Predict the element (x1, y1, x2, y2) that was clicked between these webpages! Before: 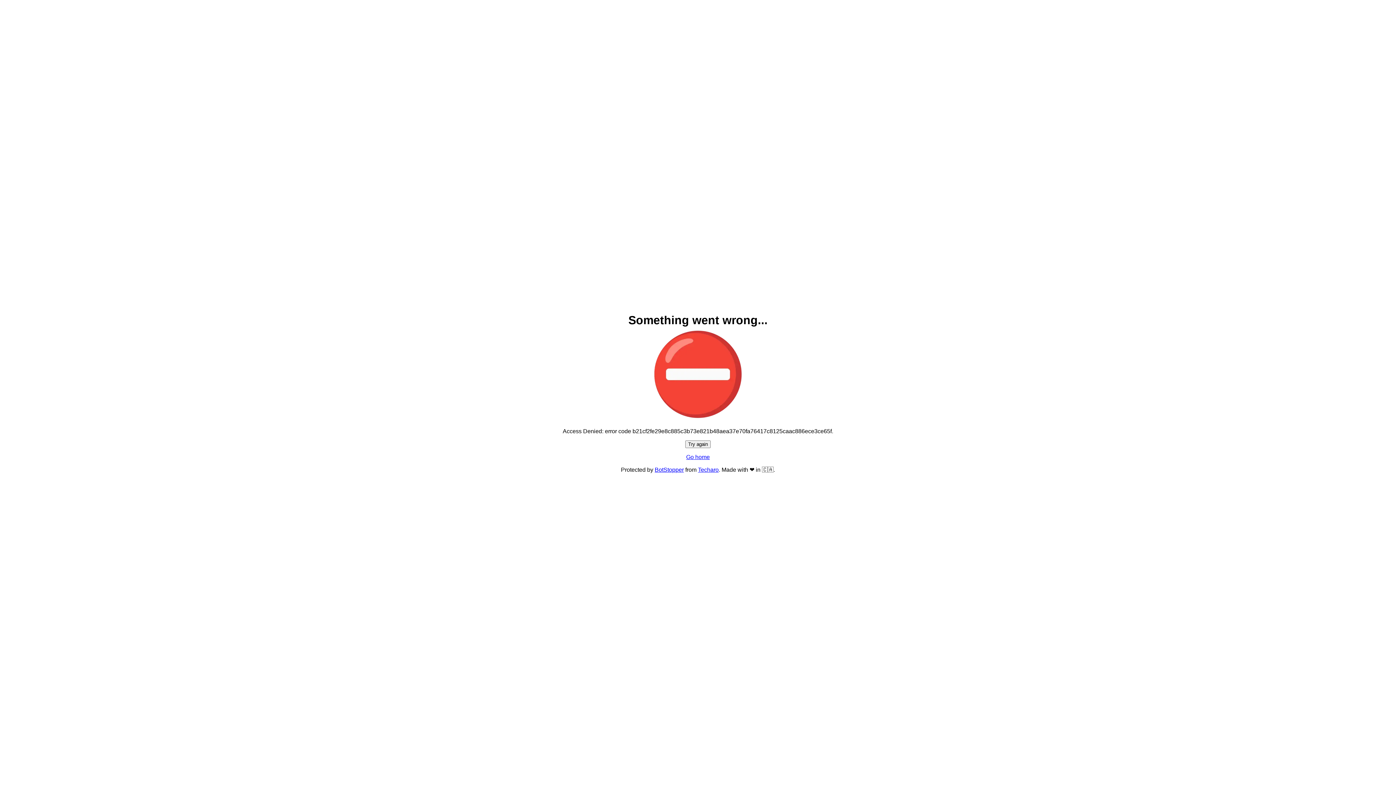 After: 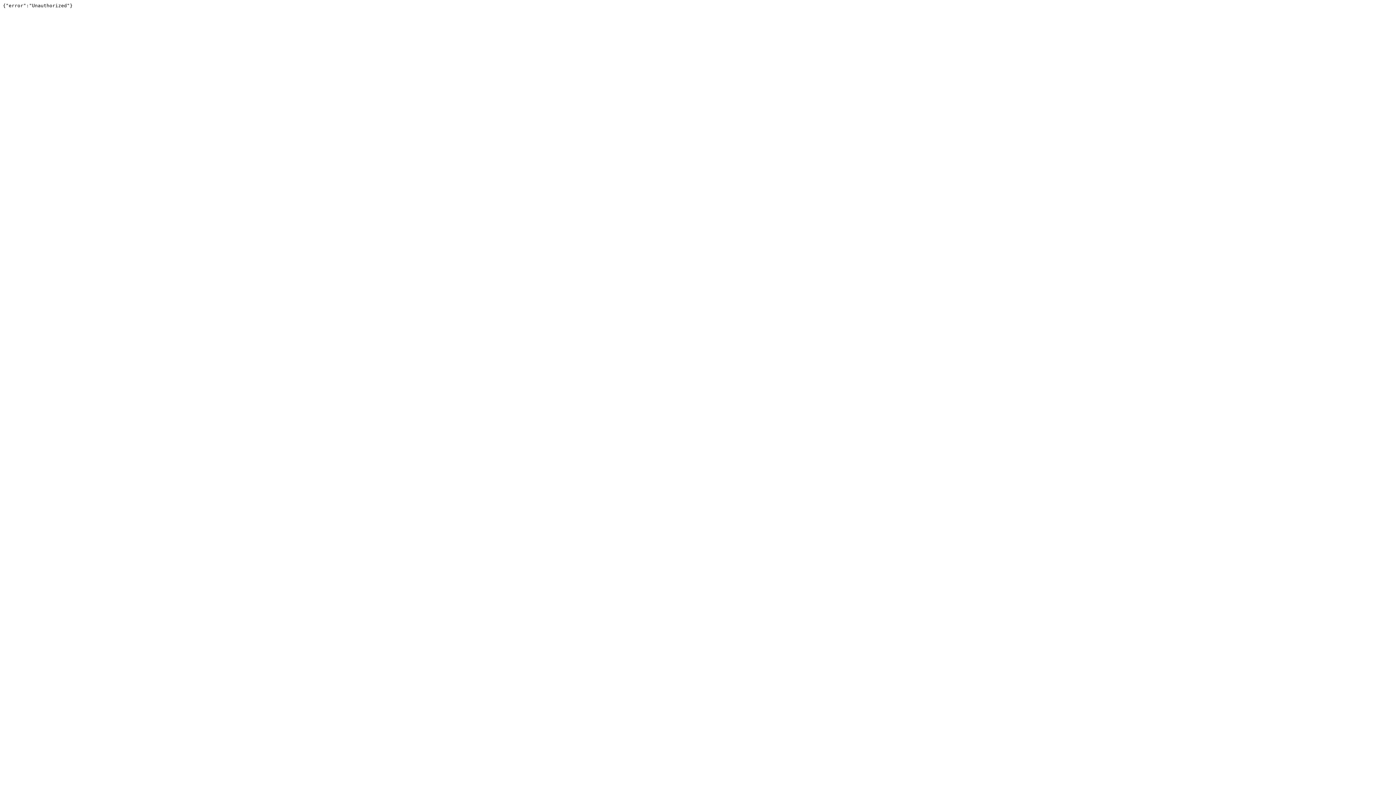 Action: label: BotStopper bbox: (654, 466, 684, 473)